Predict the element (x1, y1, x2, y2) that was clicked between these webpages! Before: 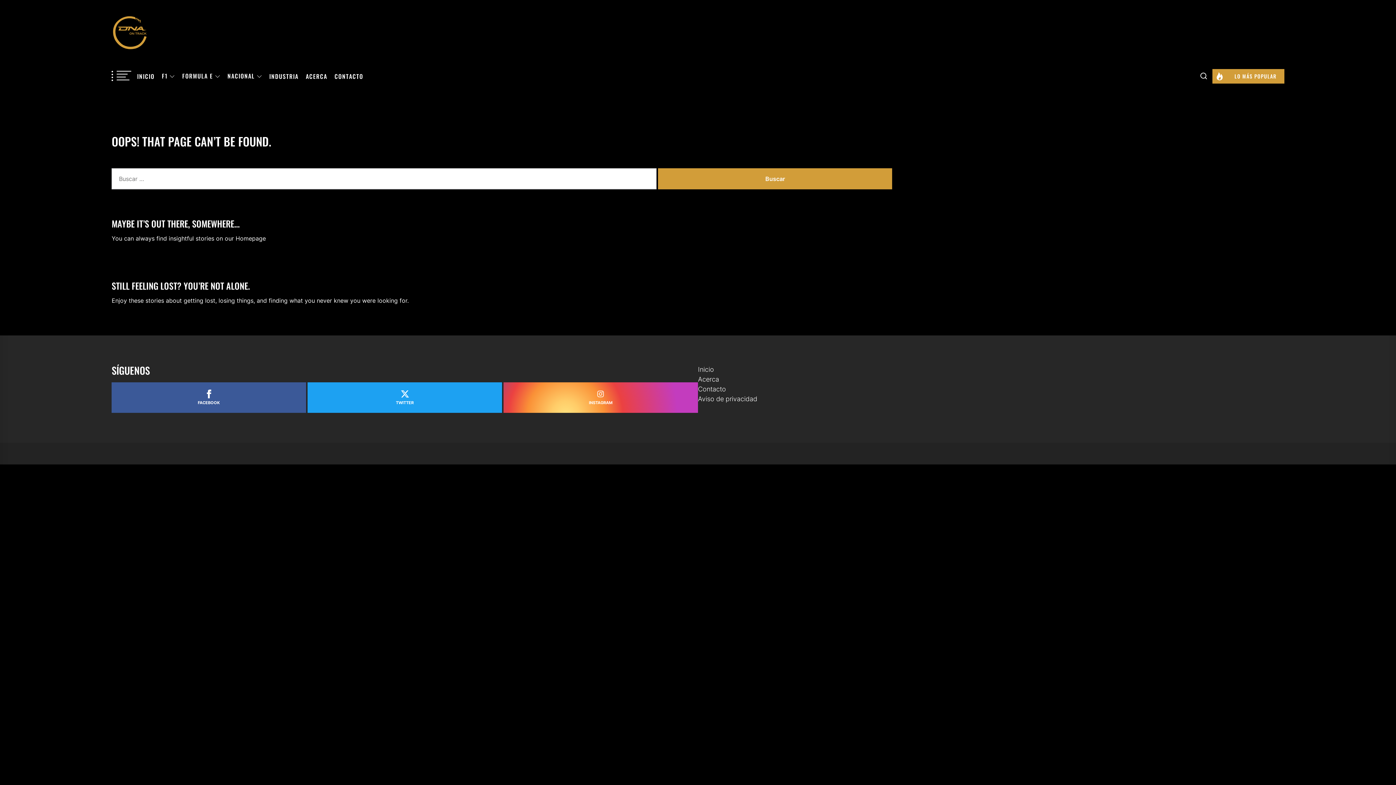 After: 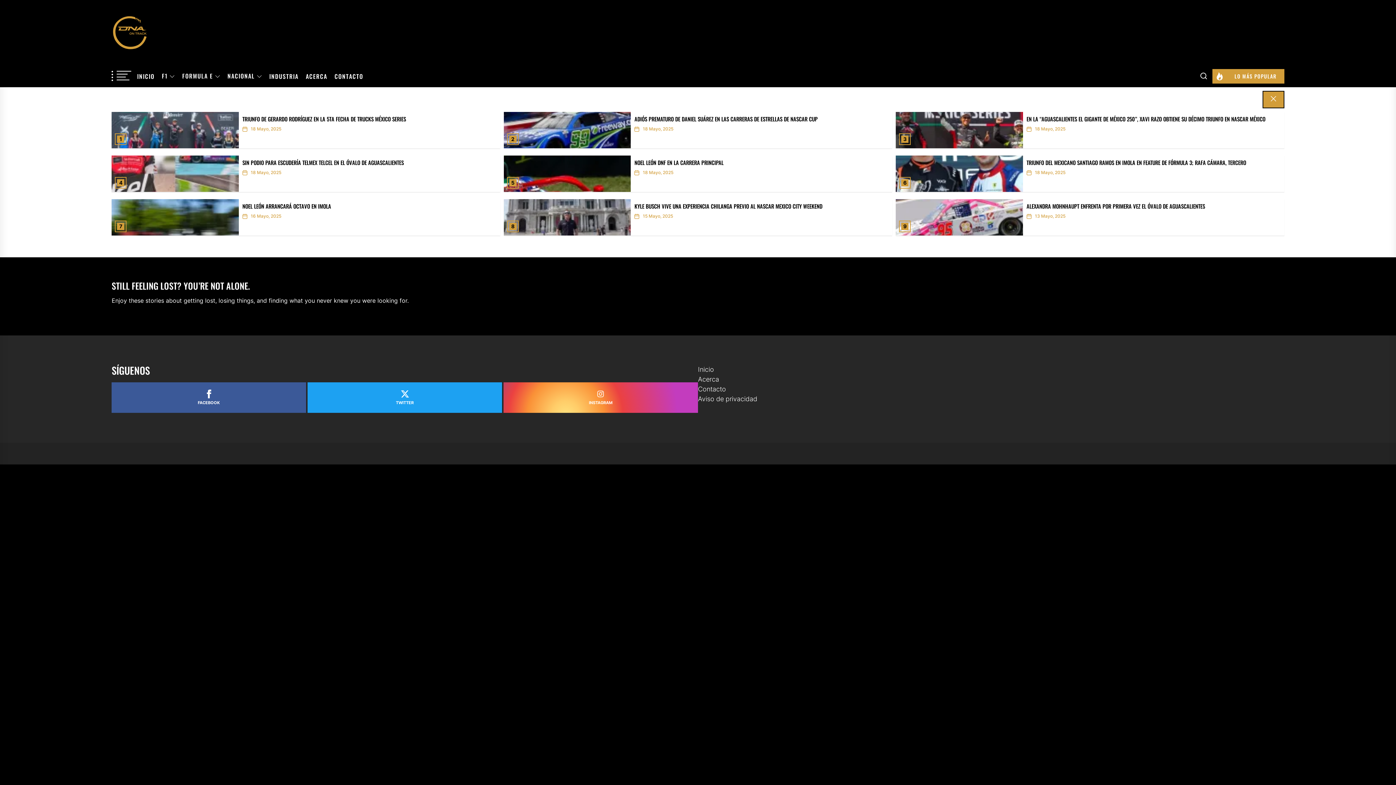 Action: label: LO MÁS POPULAR bbox: (1212, 69, 1284, 83)